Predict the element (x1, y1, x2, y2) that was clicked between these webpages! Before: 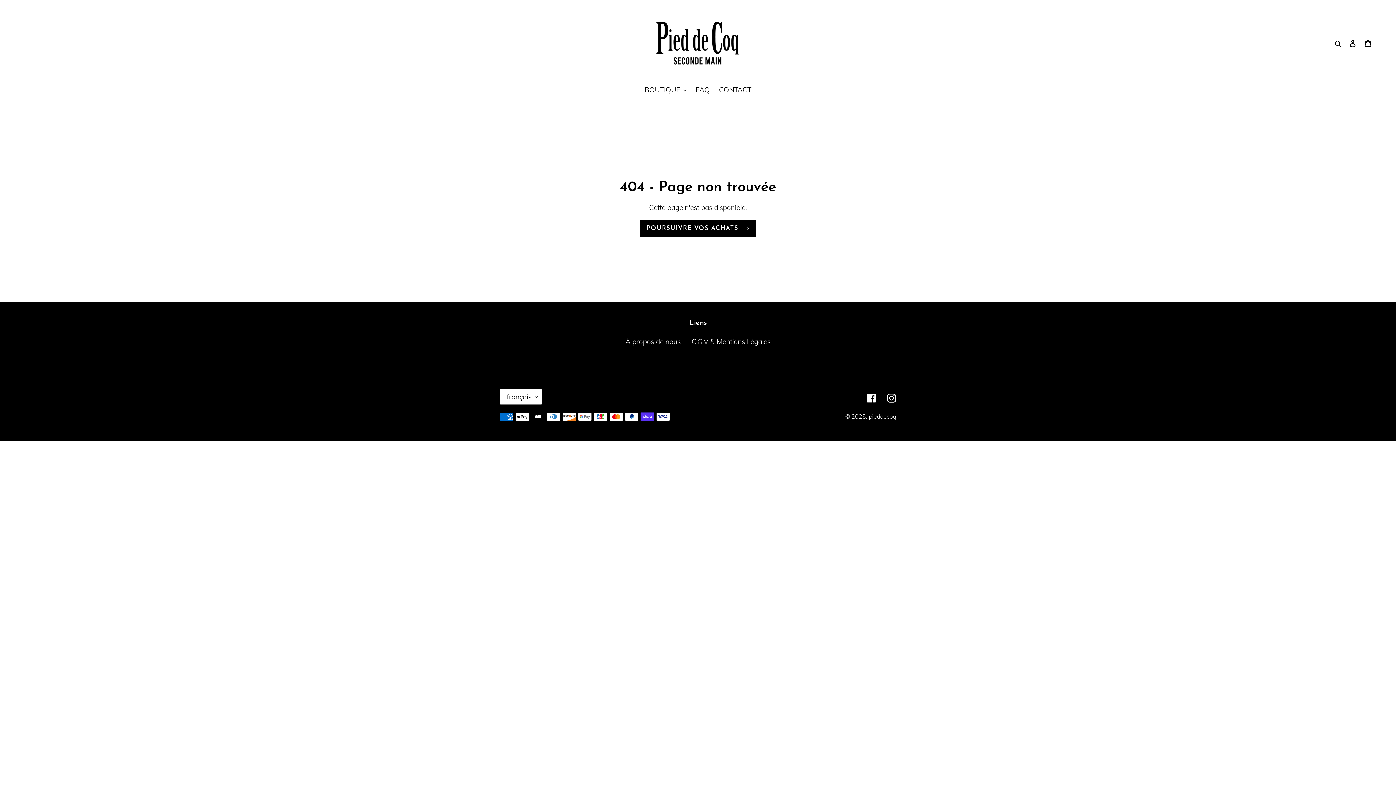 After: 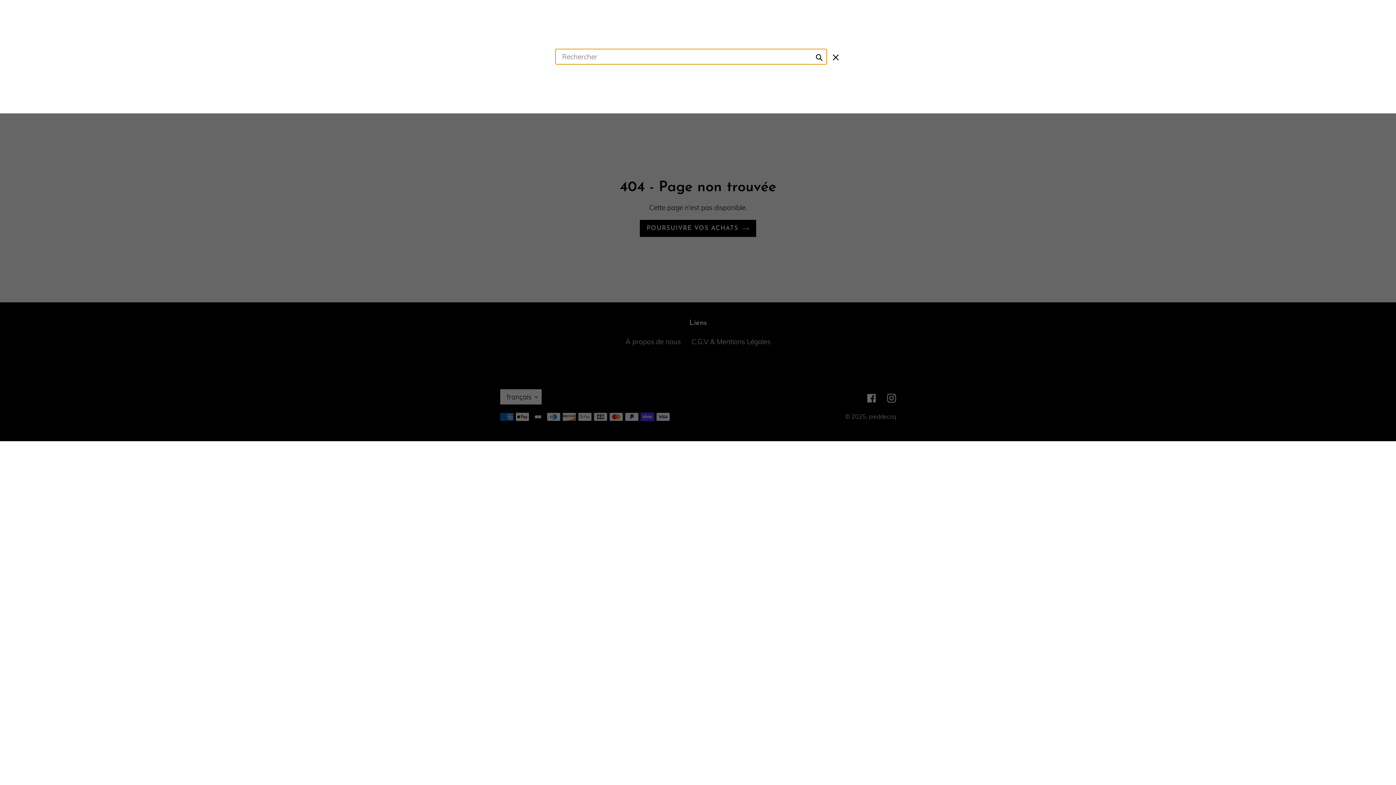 Action: bbox: (1332, 37, 1345, 48) label: Rechercher